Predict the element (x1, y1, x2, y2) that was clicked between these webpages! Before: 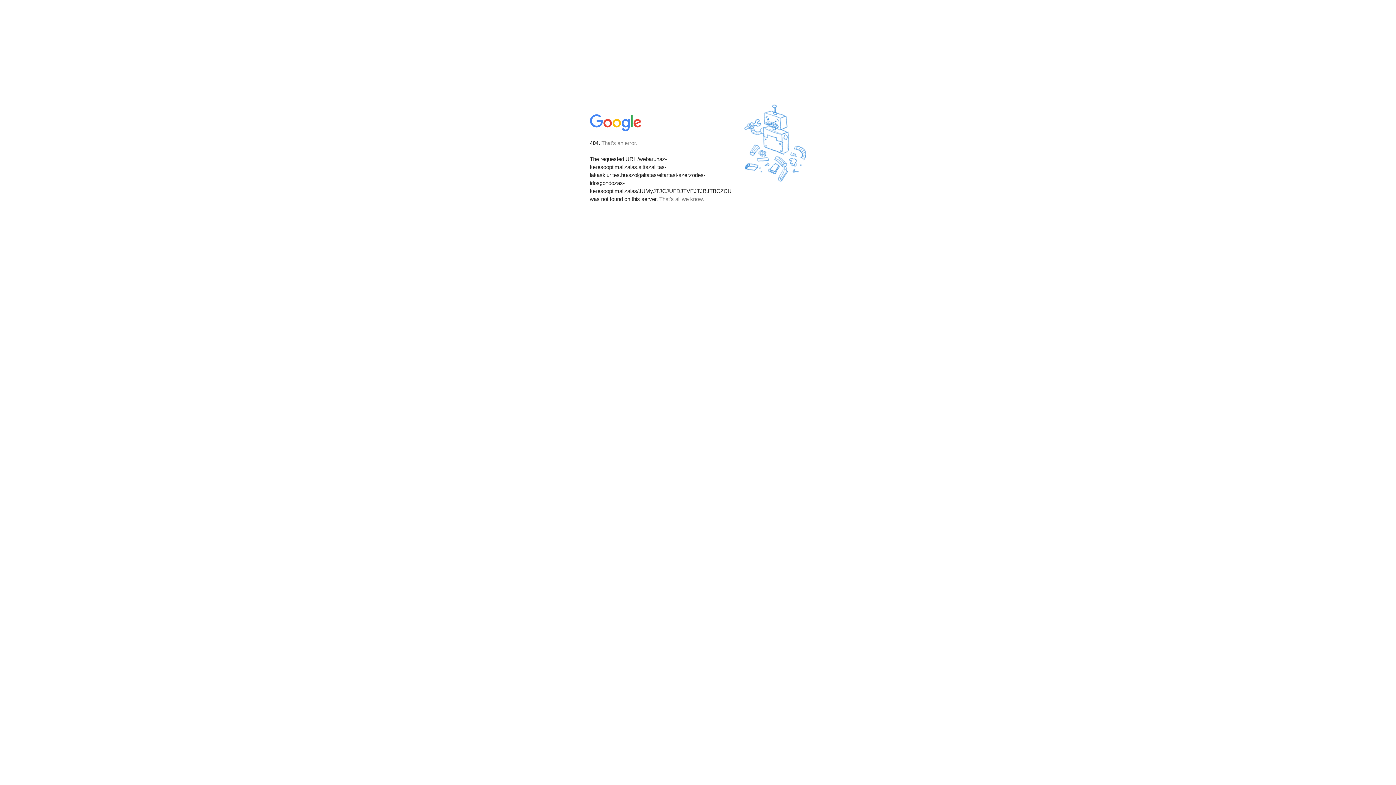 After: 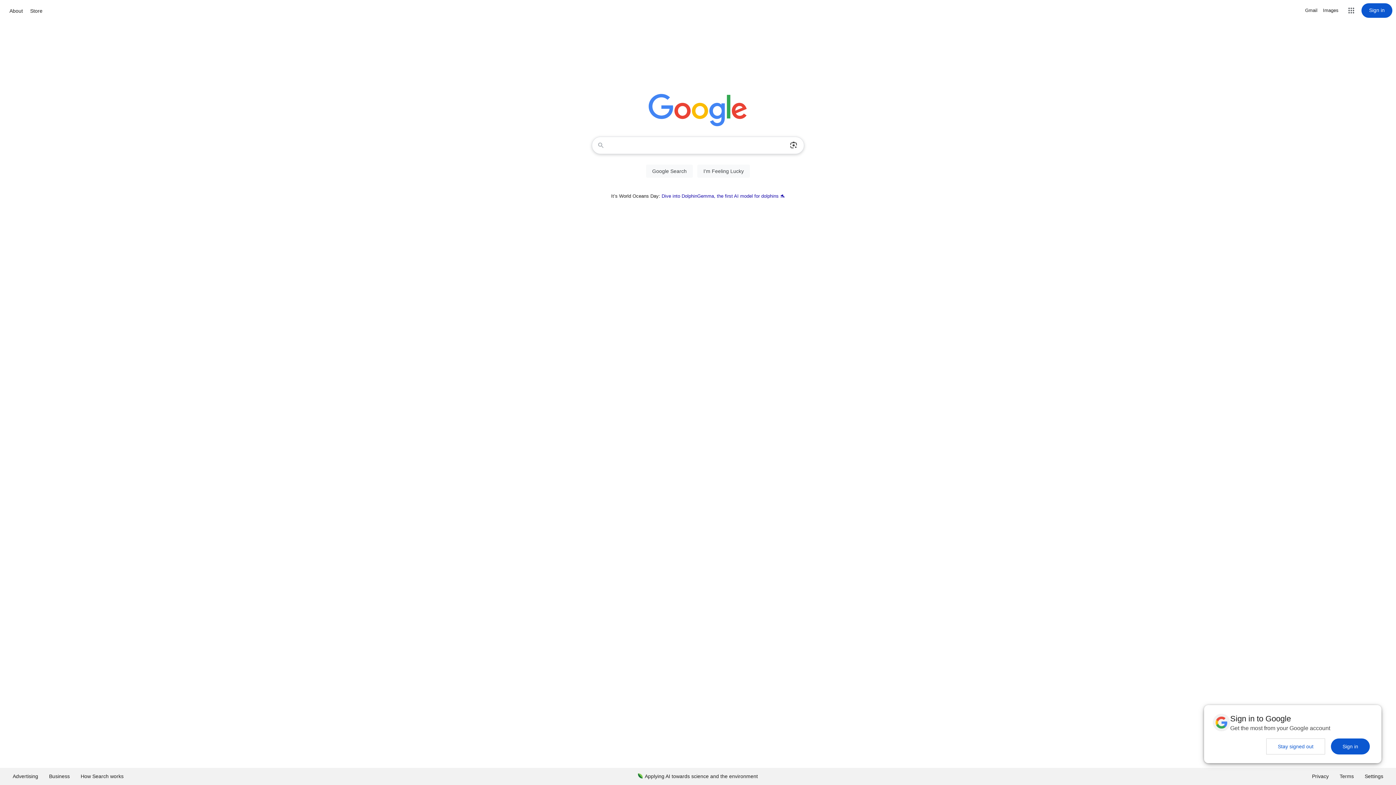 Action: bbox: (590, 127, 642, 134)